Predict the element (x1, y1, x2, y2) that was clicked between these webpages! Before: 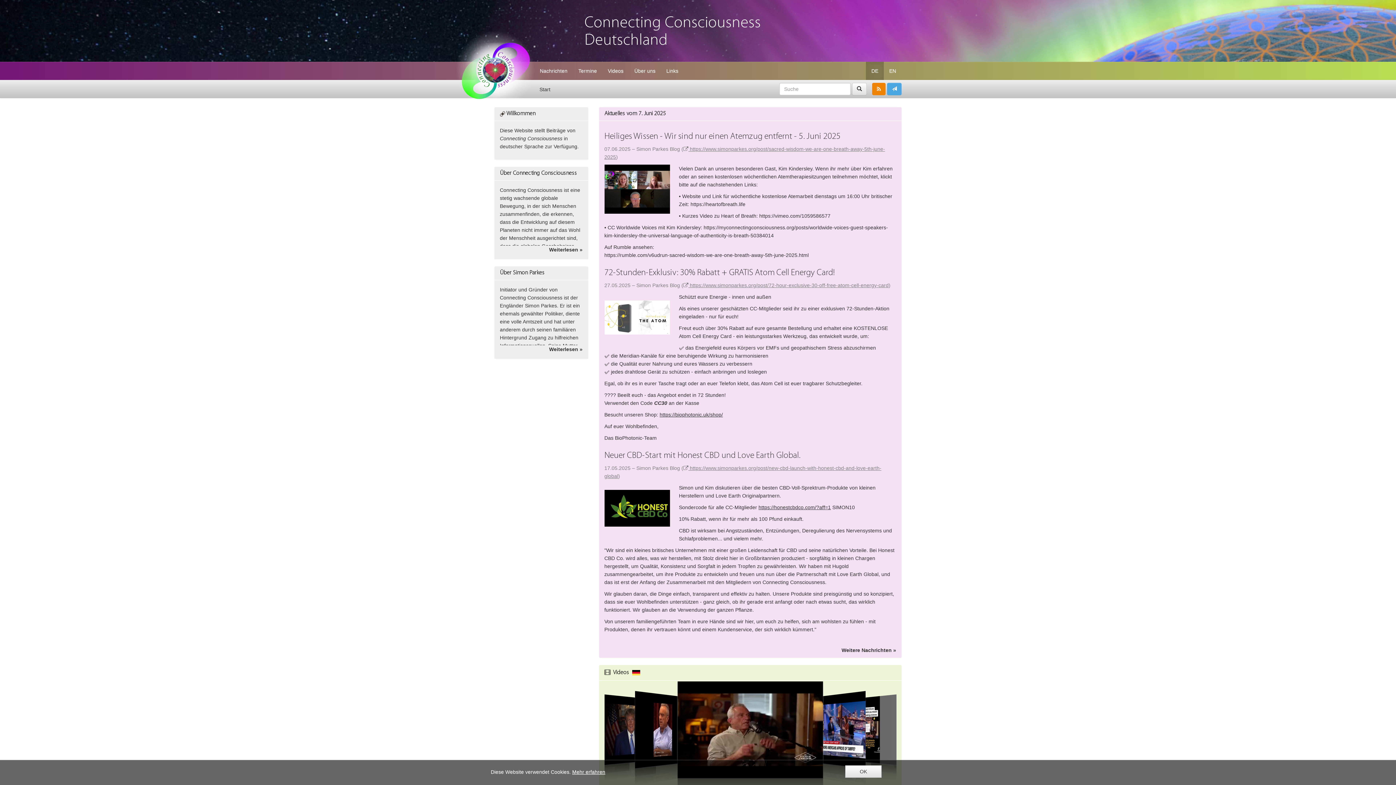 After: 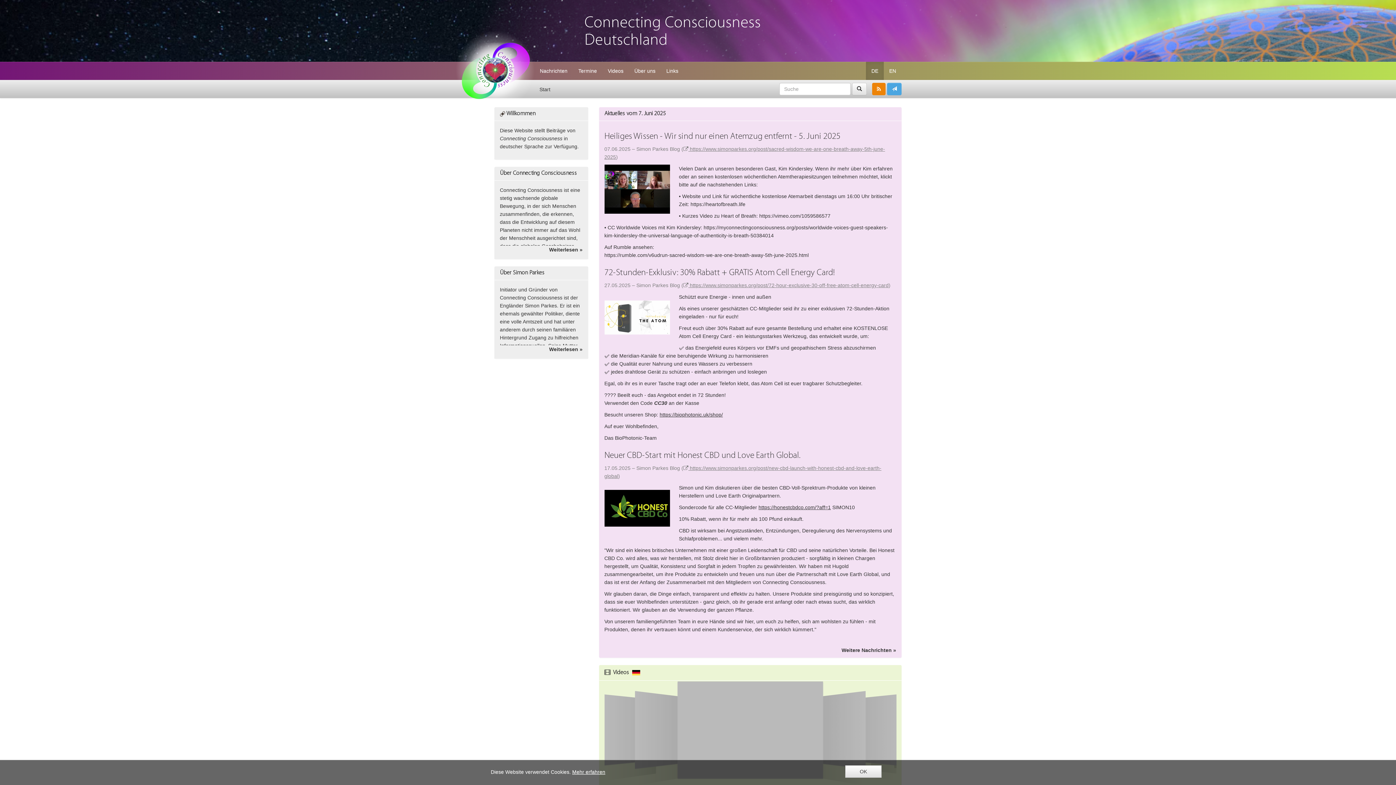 Action: bbox: (450, 25, 538, 113)